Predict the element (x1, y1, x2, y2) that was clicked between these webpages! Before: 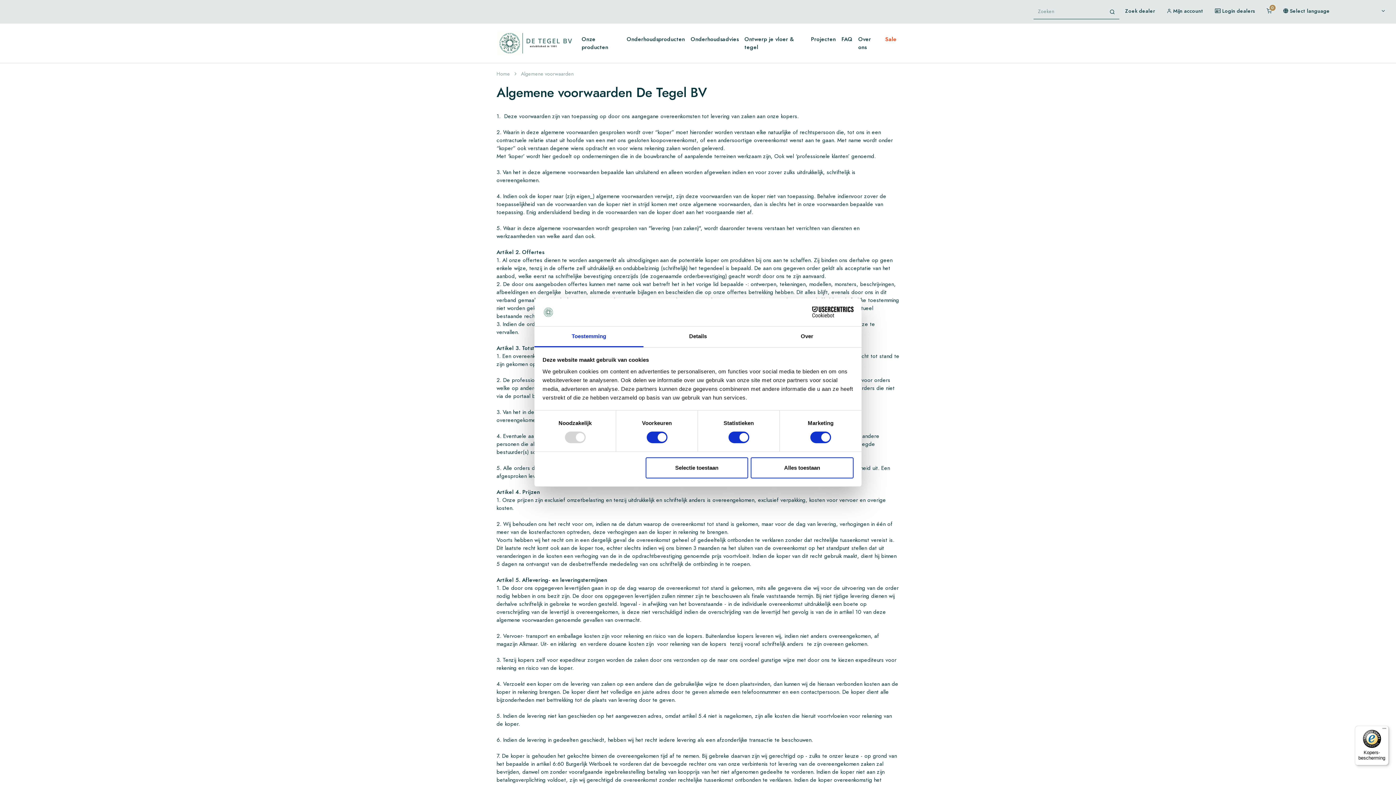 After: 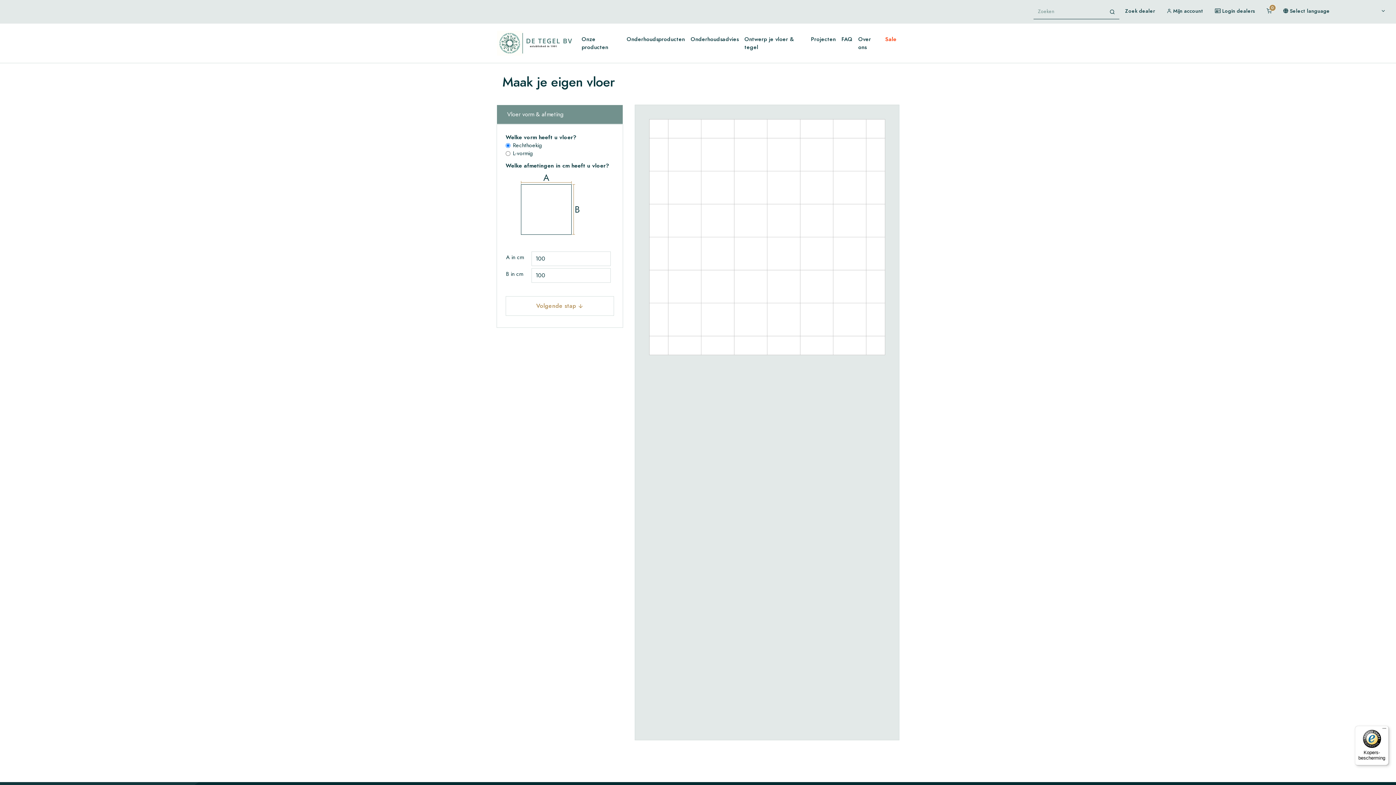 Action: bbox: (741, 32, 808, 54) label: Ontwerp je vloer & tegel